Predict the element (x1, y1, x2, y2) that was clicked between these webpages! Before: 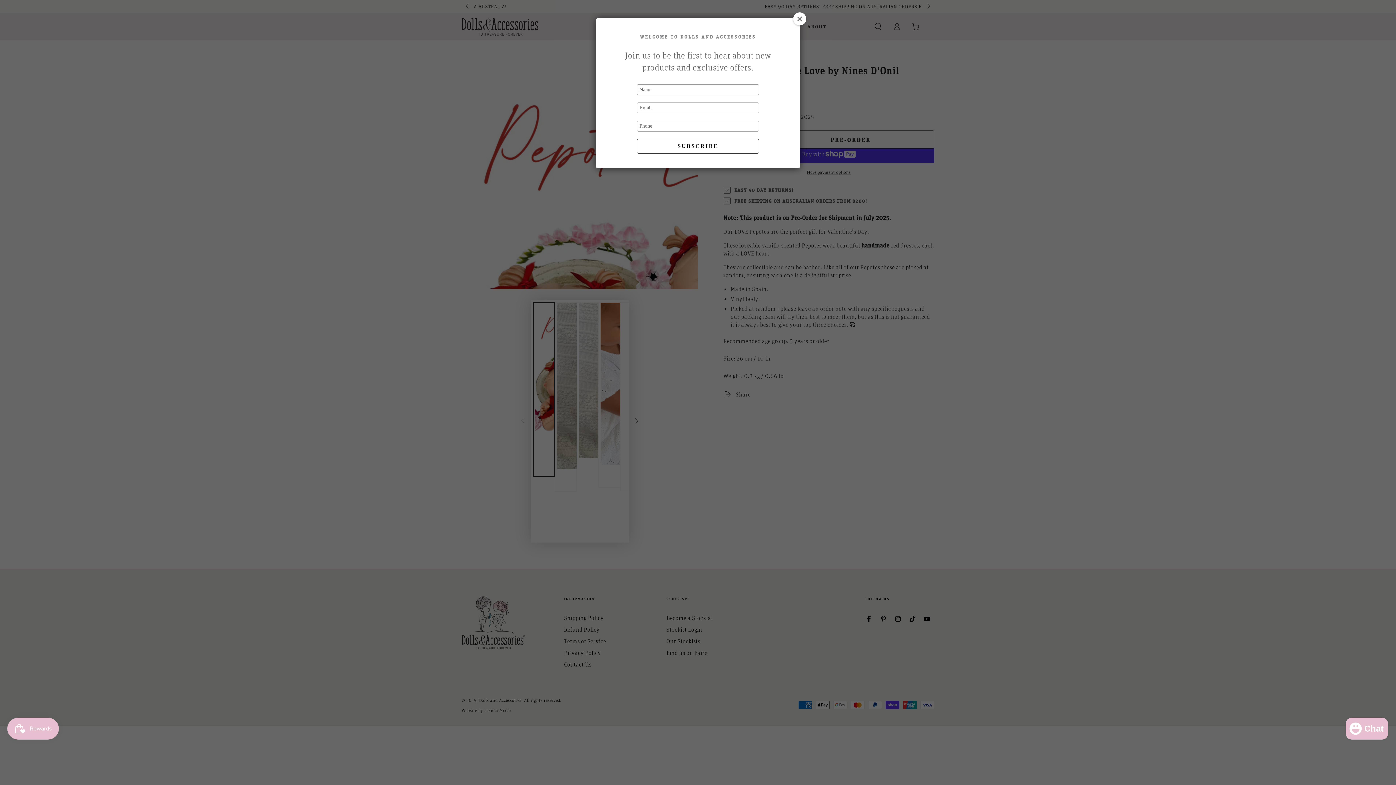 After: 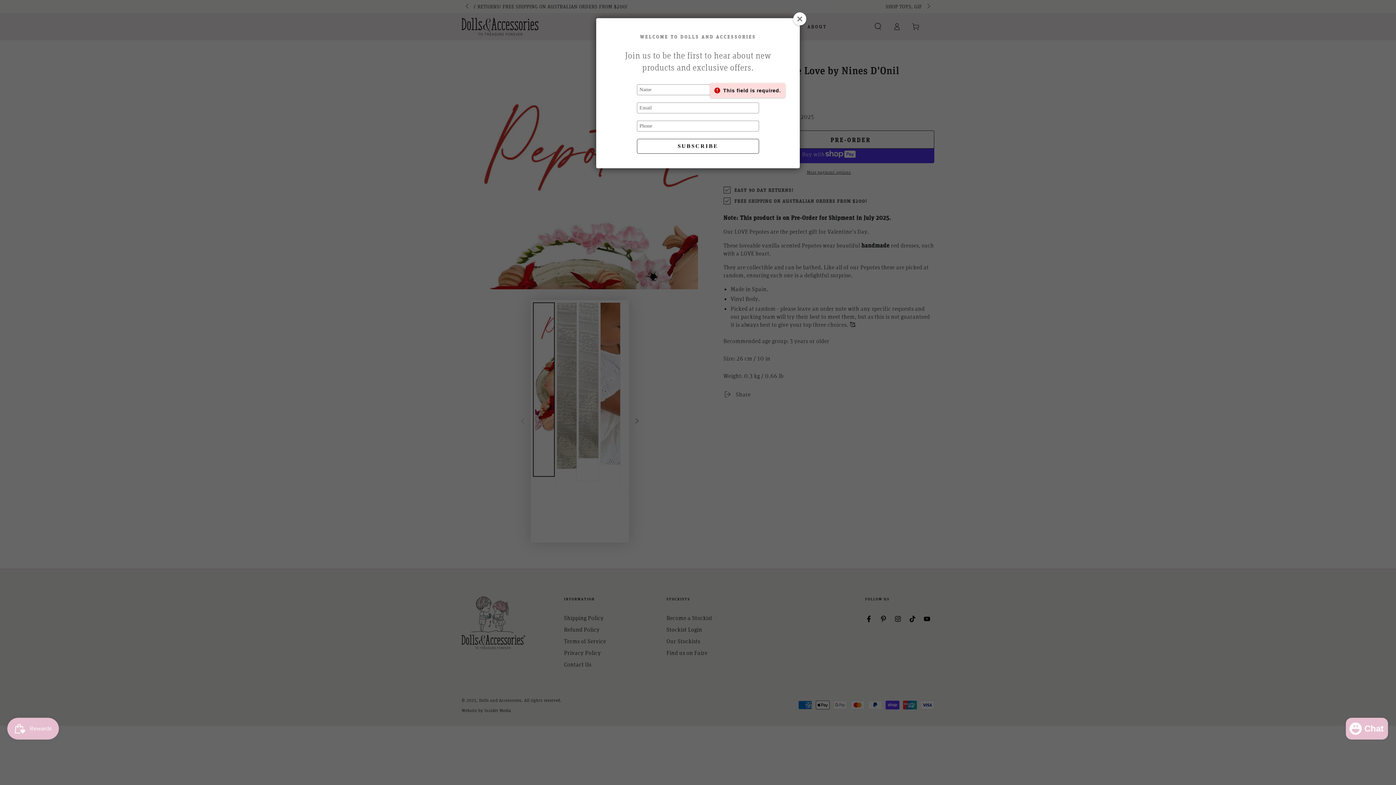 Action: label: SUBSCRIBE bbox: (637, 138, 759, 153)